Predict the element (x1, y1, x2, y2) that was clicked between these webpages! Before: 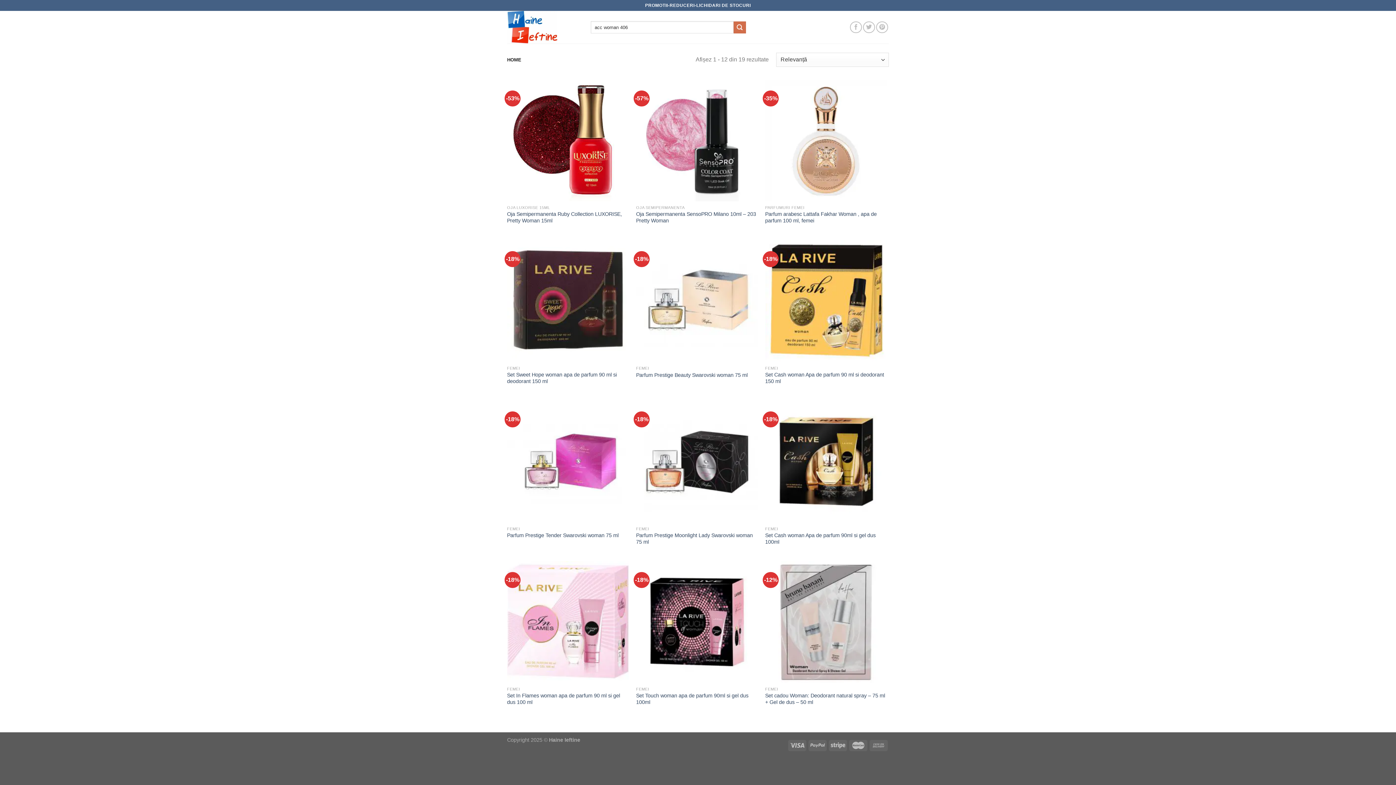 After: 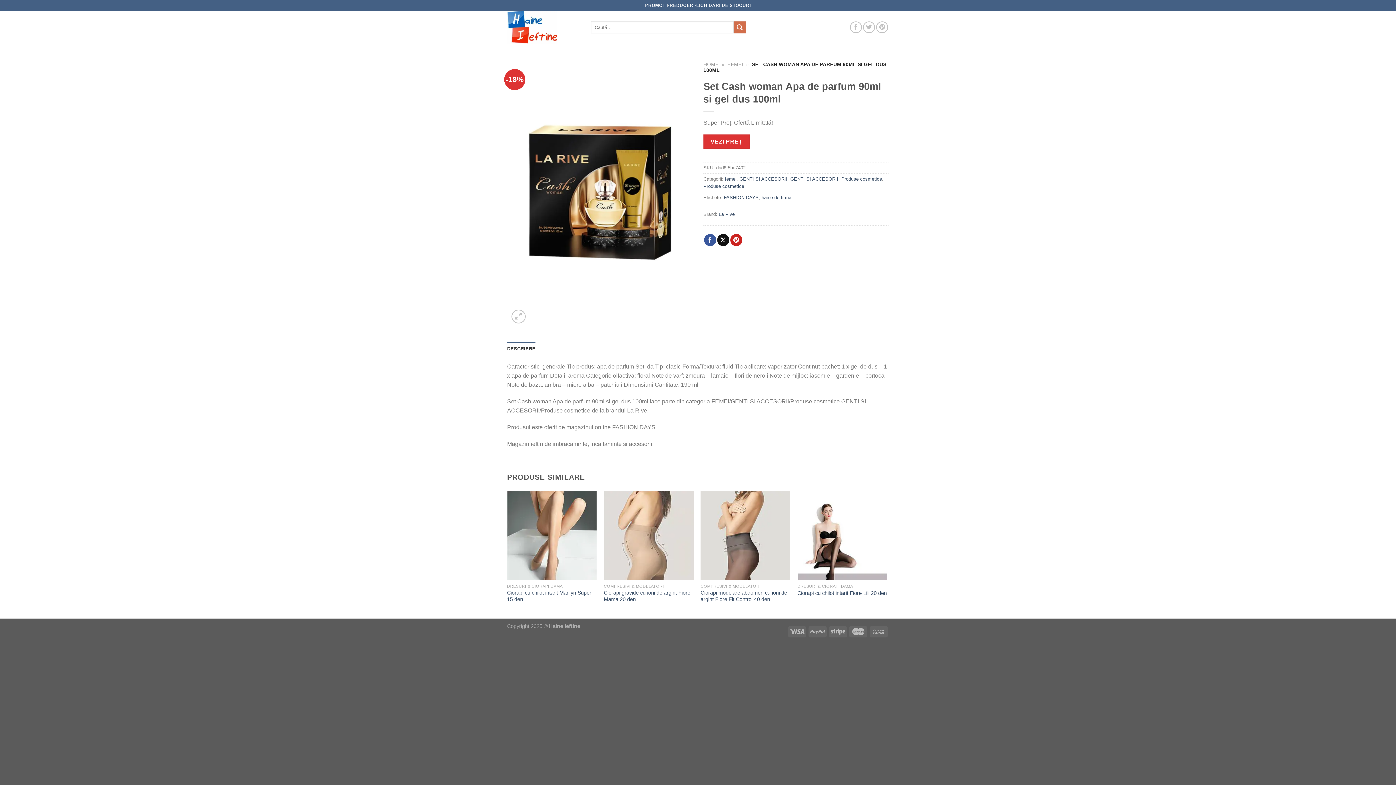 Action: label: Set Cash woman Apa de parfum 90ml si gel dus 100ml bbox: (765, 532, 887, 545)